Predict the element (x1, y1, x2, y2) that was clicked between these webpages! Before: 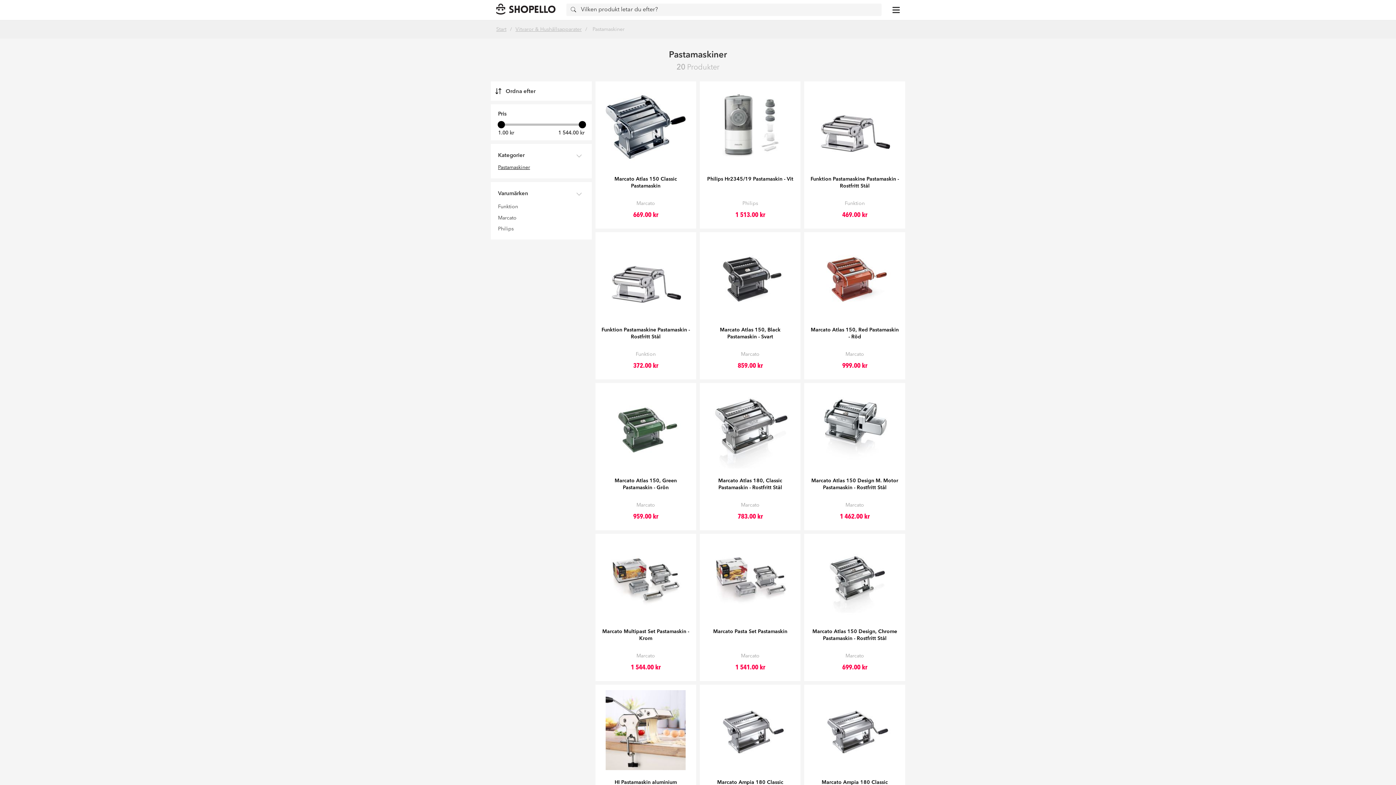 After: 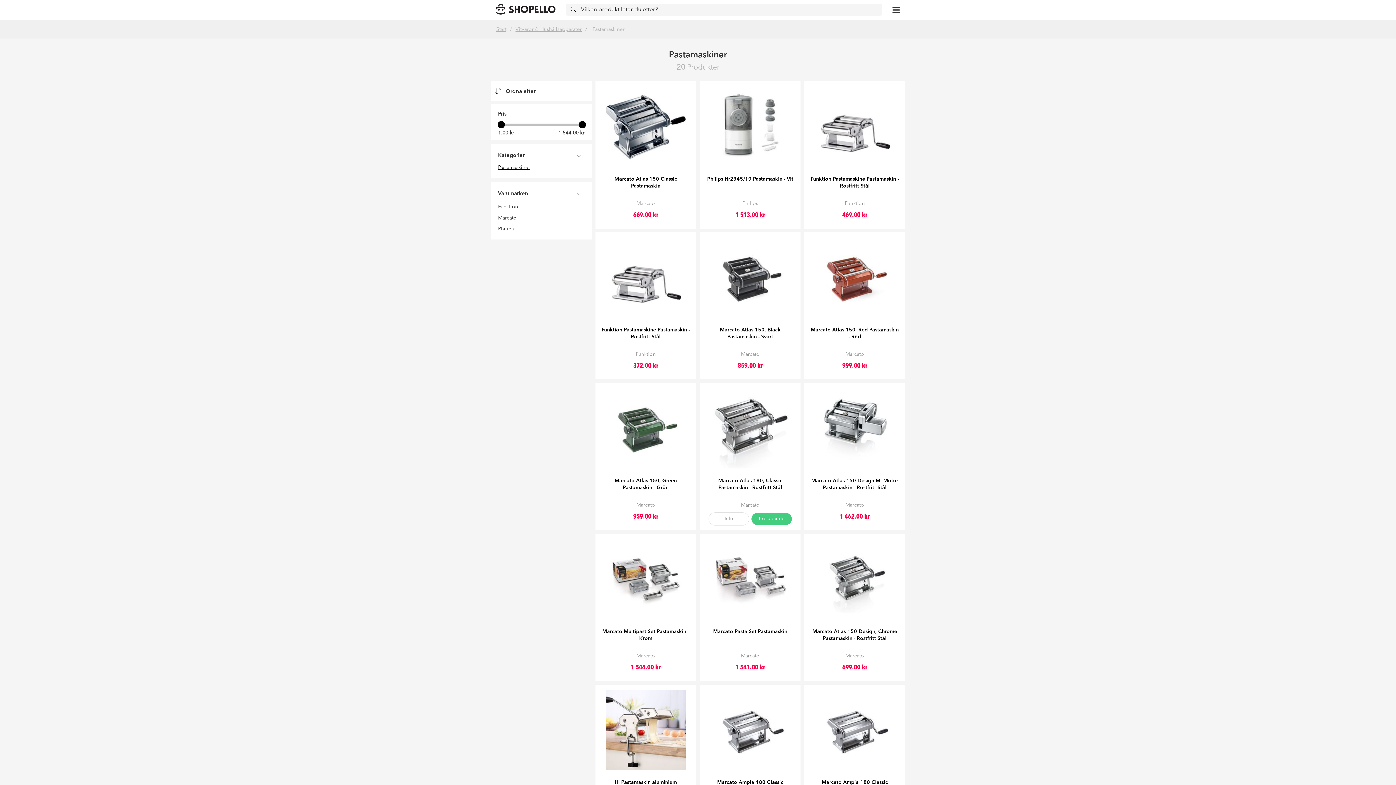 Action: label: Marcato Atlas 180, Classic Pastamaskin - Rostfritt Stål bbox: (705, 383, 795, 498)